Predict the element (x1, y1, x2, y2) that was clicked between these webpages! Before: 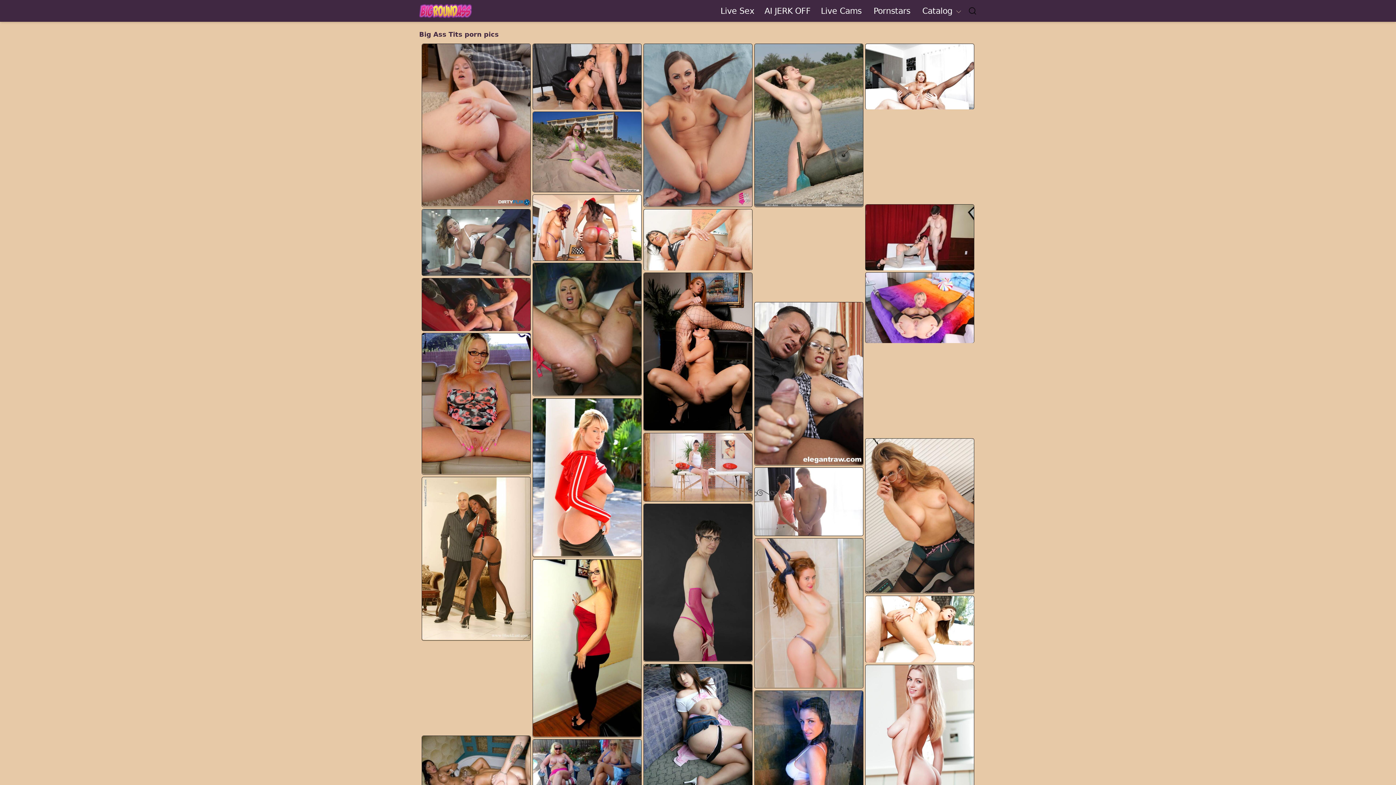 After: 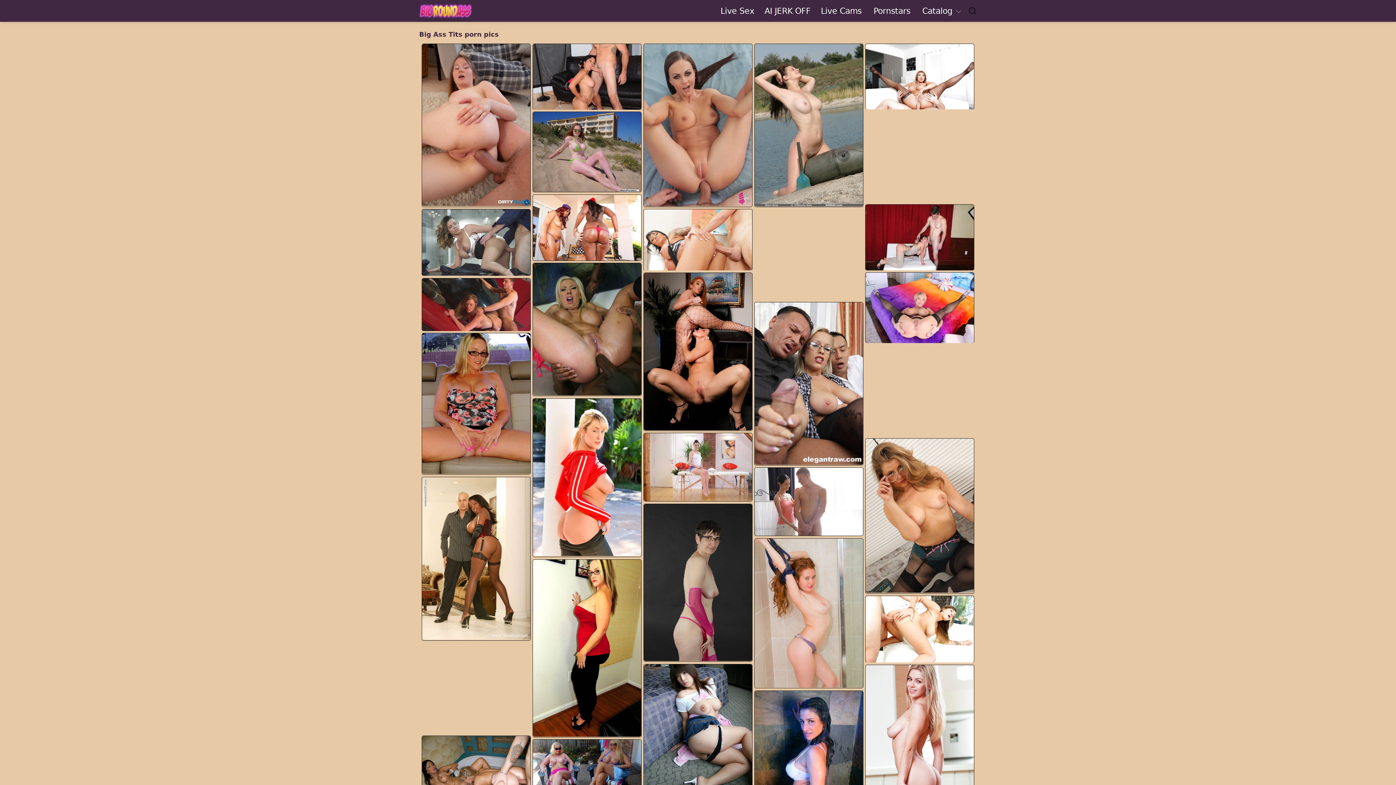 Action: bbox: (422, 333, 530, 474)